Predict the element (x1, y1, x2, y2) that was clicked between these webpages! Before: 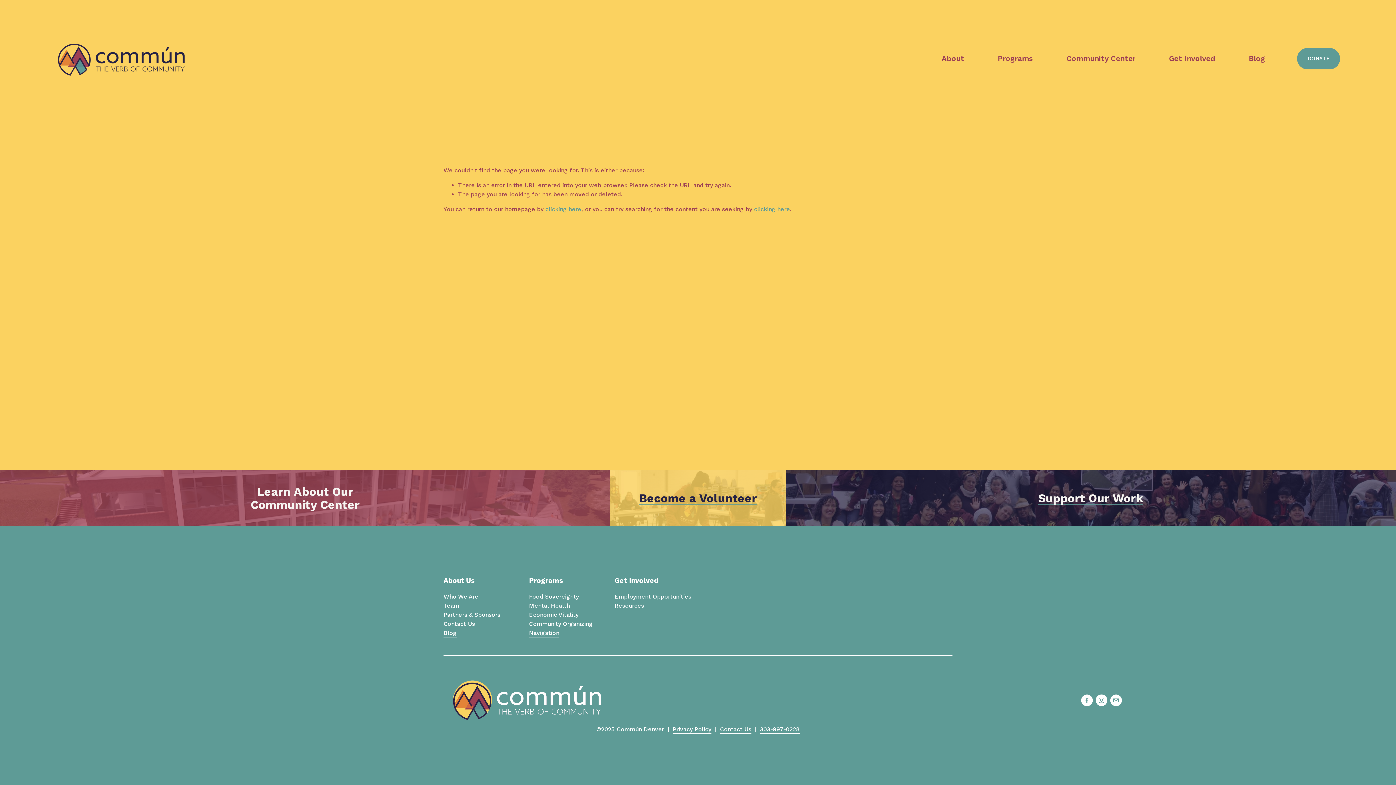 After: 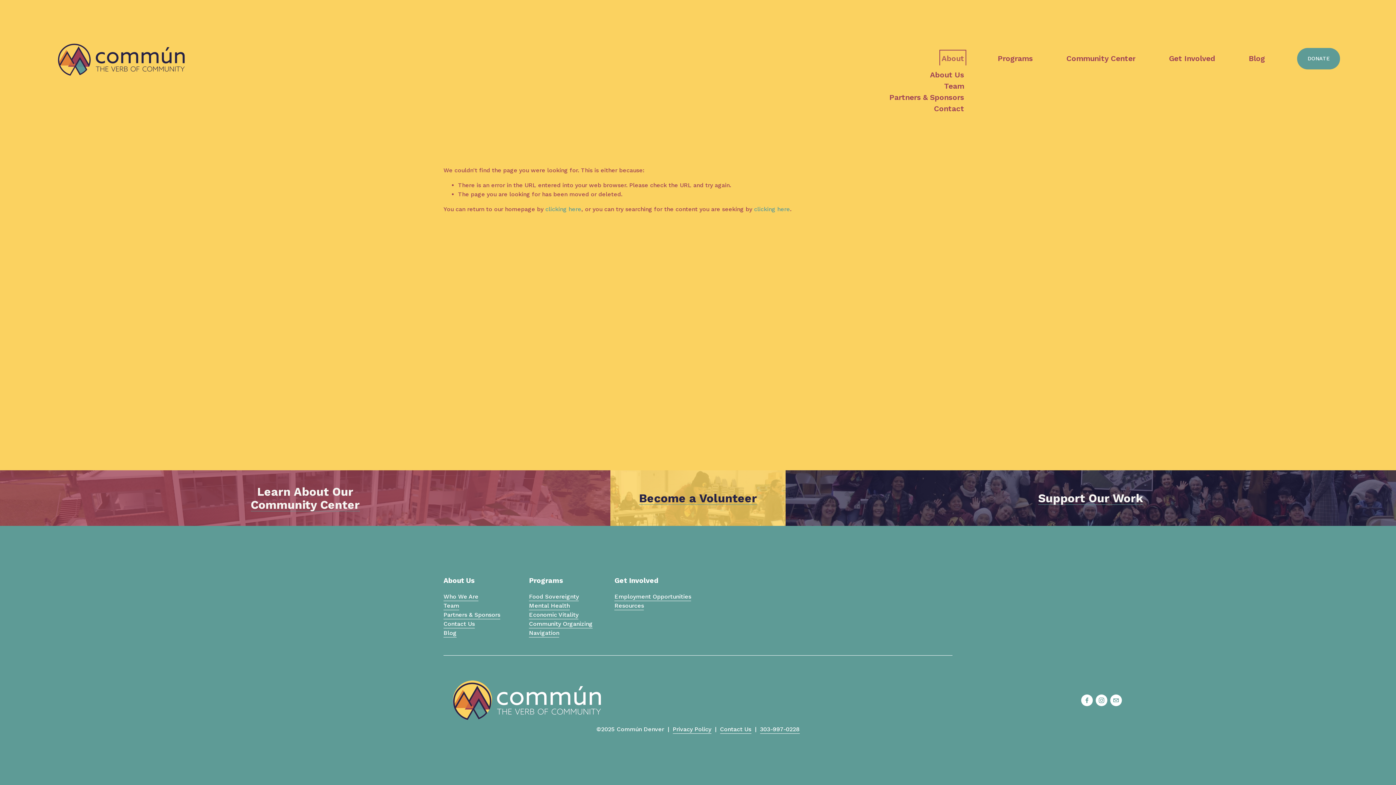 Action: bbox: (941, 52, 964, 65) label: folder dropdown